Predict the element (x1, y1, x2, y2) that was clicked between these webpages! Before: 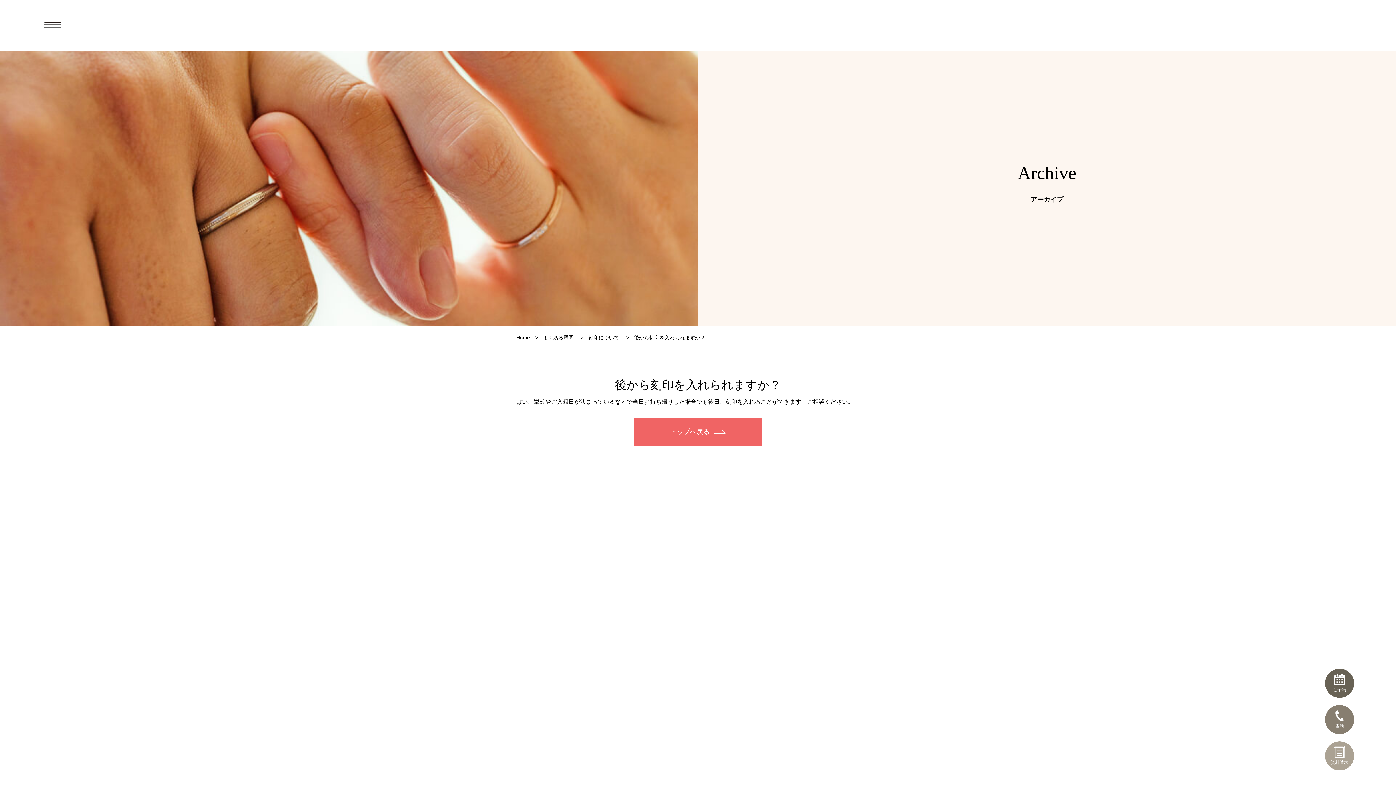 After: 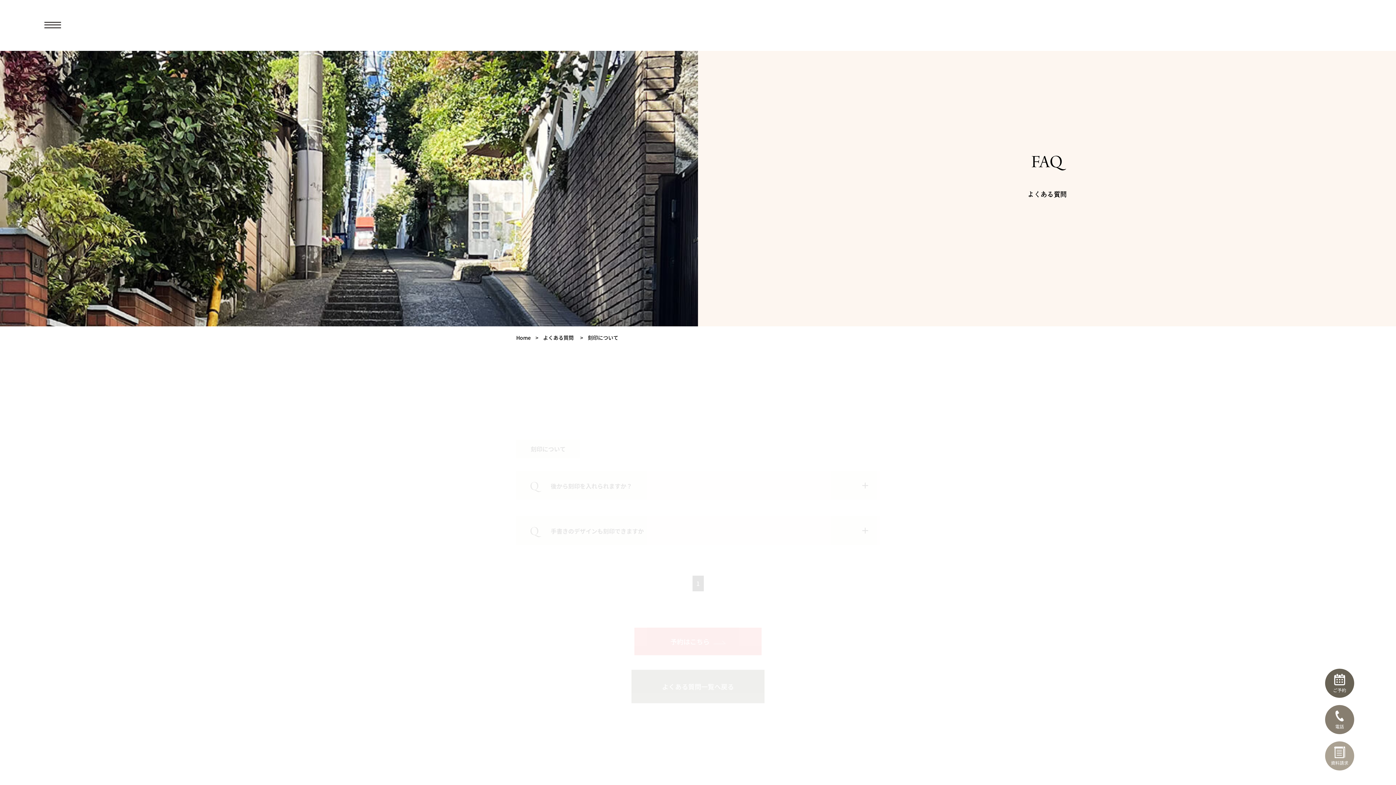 Action: bbox: (588, 334, 621, 340) label: 刻印について